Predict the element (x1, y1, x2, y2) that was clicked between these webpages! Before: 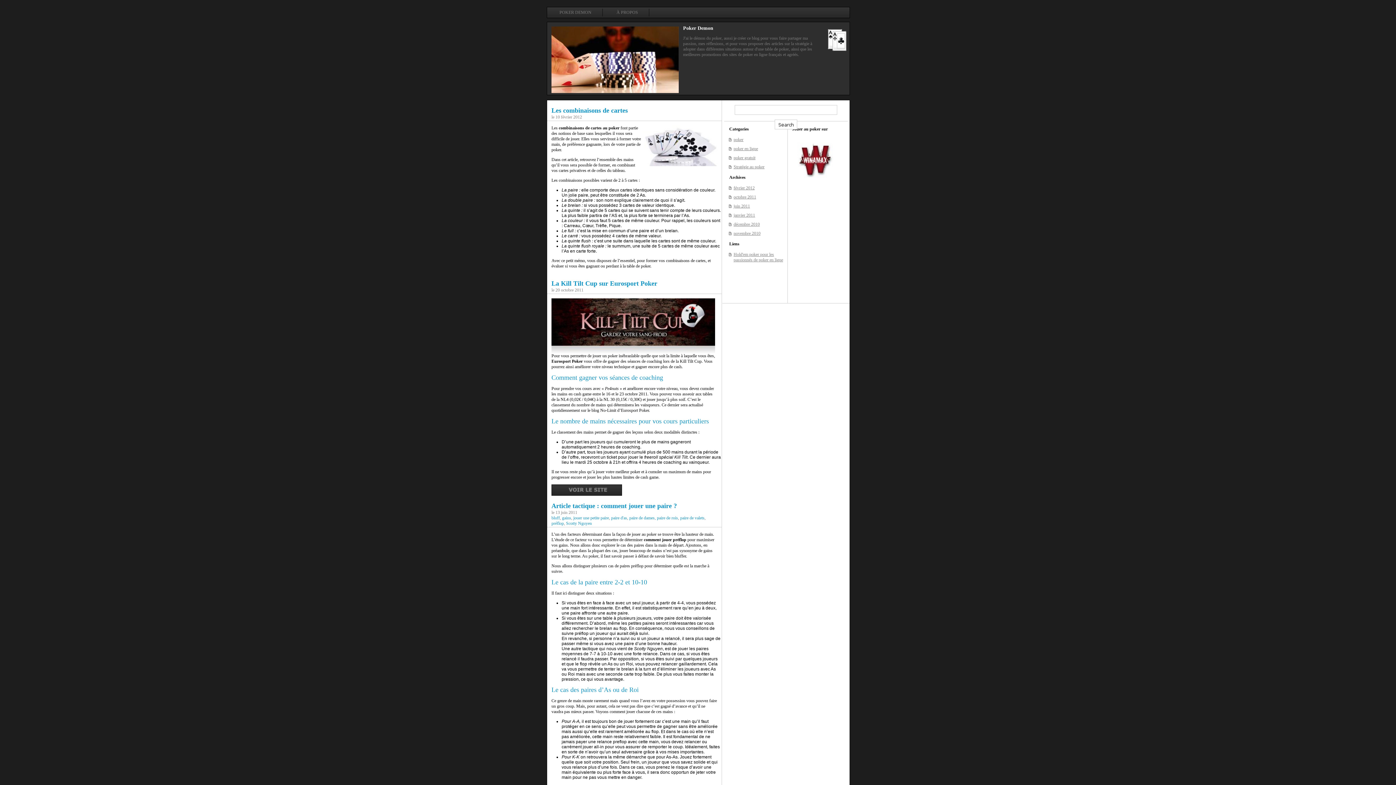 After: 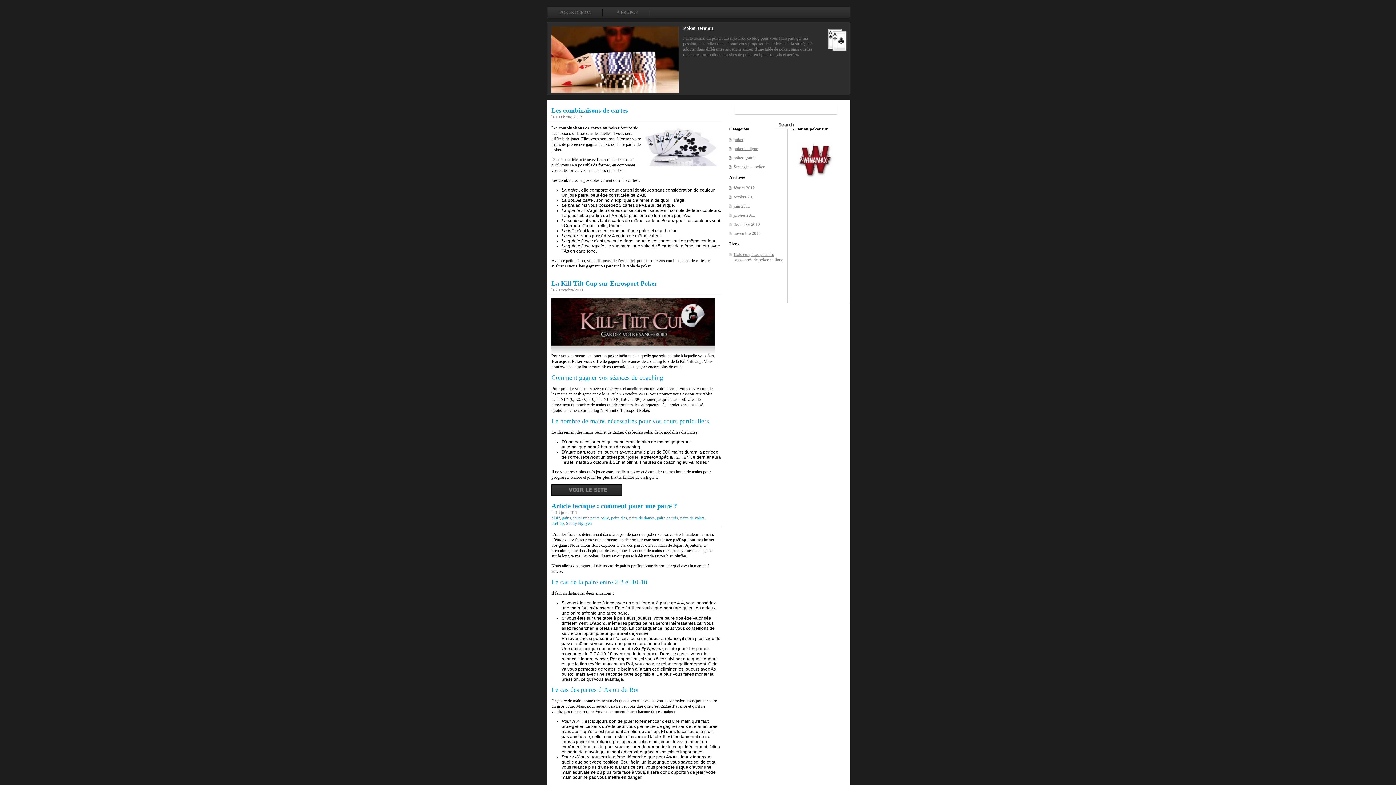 Action: label: POKER DEMON bbox: (559, 9, 591, 14)